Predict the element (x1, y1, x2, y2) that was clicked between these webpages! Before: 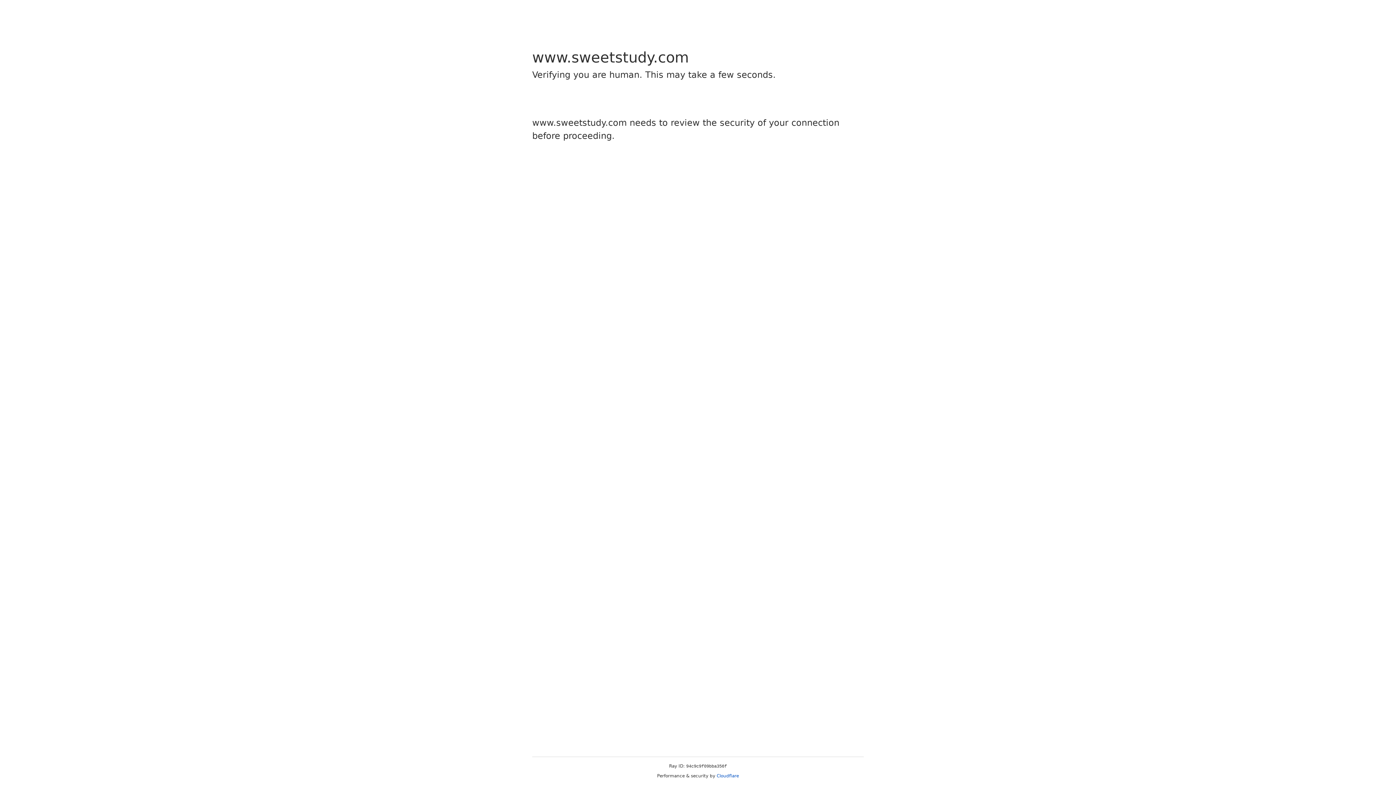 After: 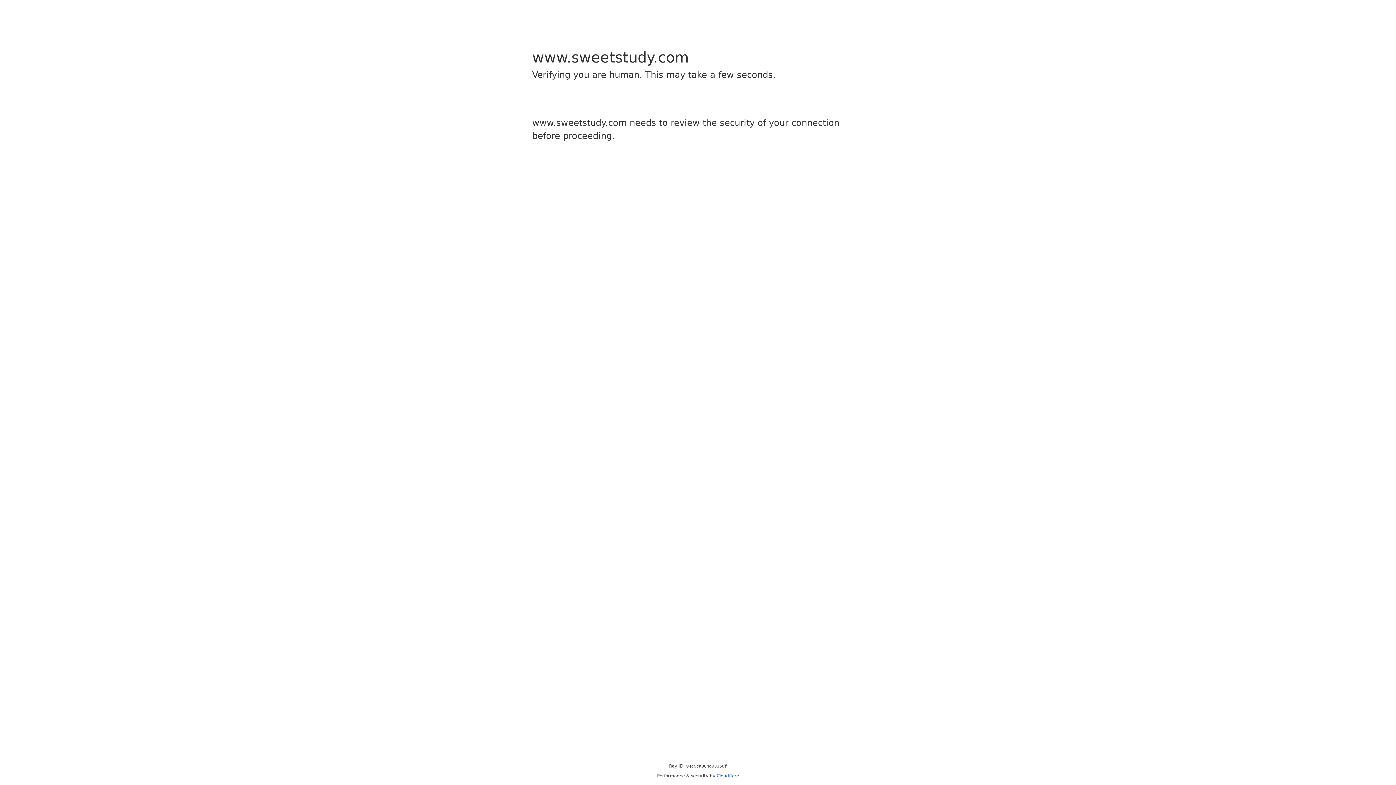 Action: label: Cloudflare bbox: (716, 773, 739, 778)